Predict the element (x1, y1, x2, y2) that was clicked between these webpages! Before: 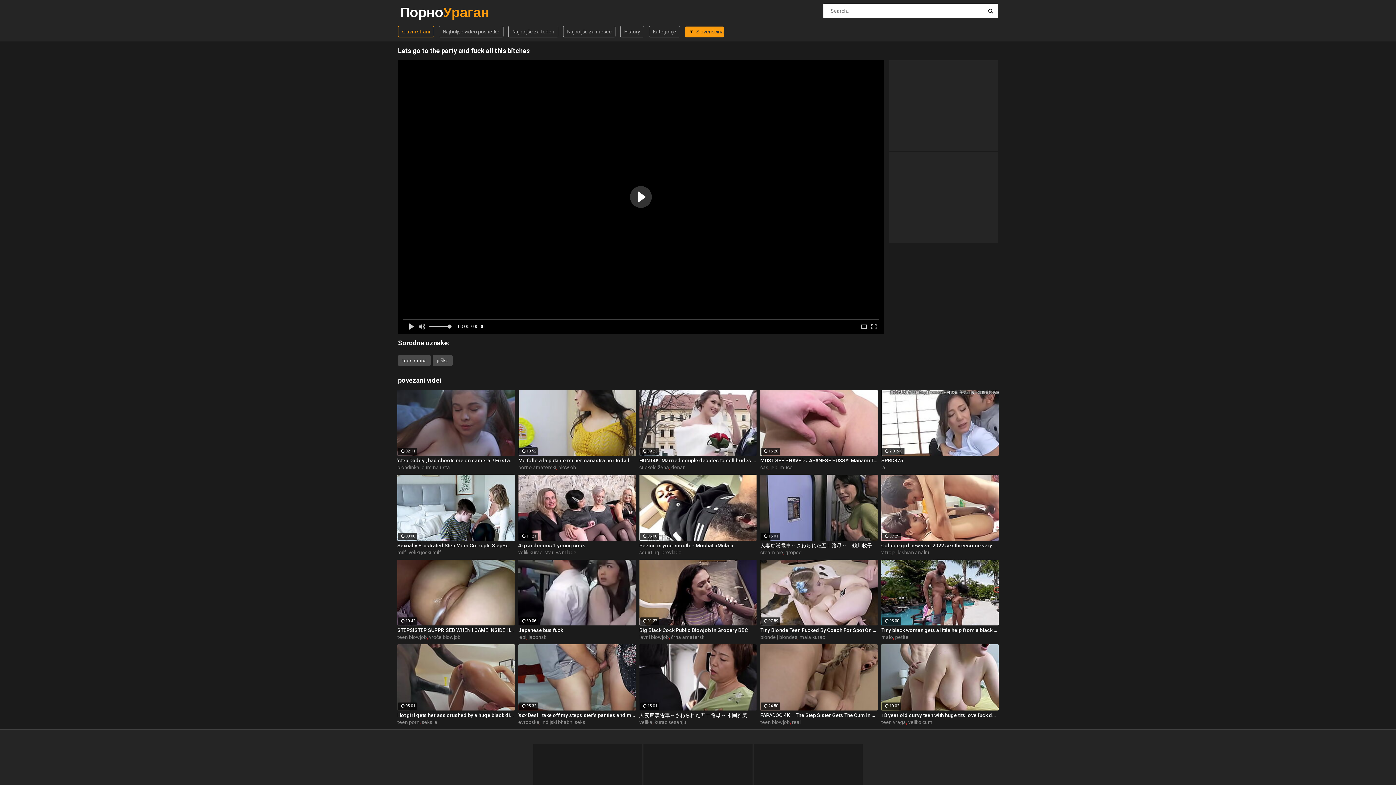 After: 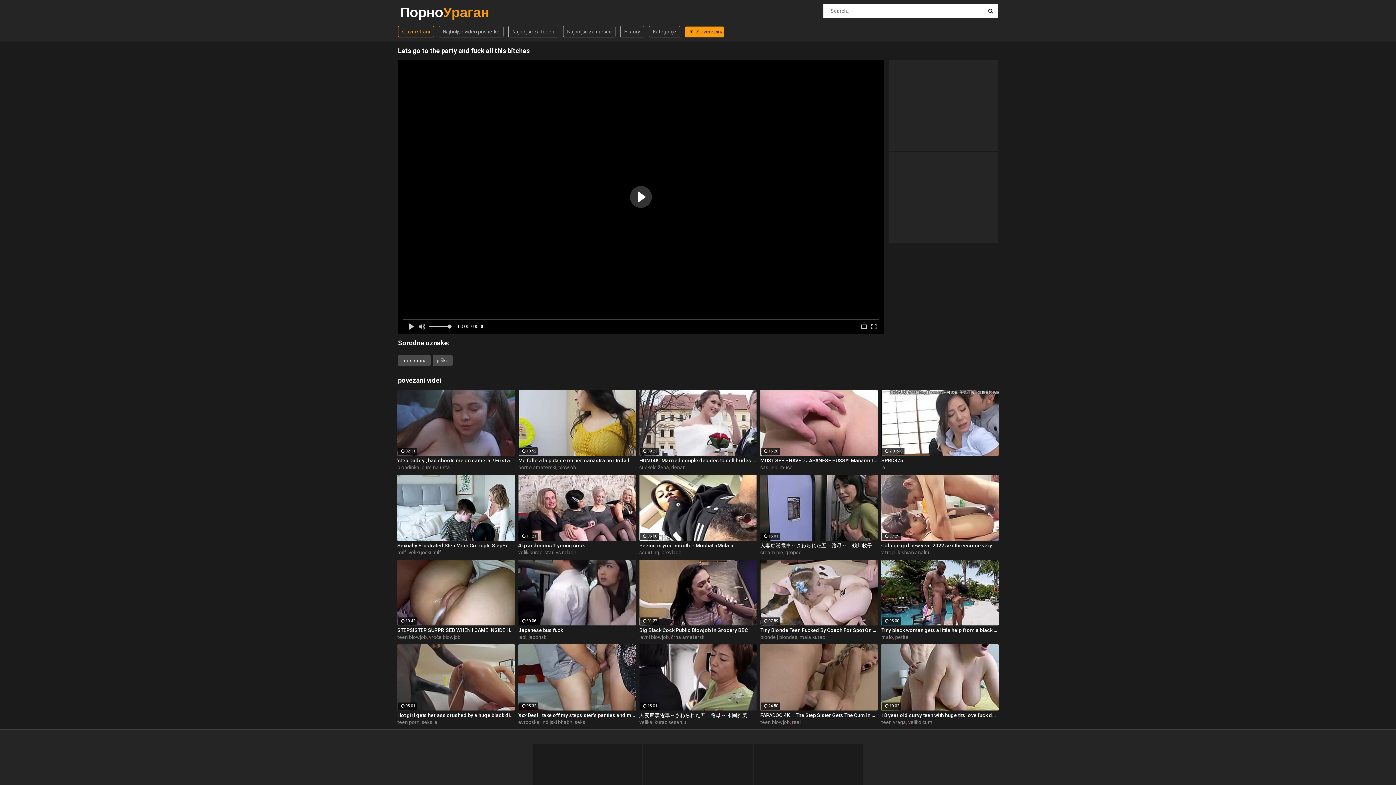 Action: label: veliki joški milf bbox: (408, 549, 441, 555)